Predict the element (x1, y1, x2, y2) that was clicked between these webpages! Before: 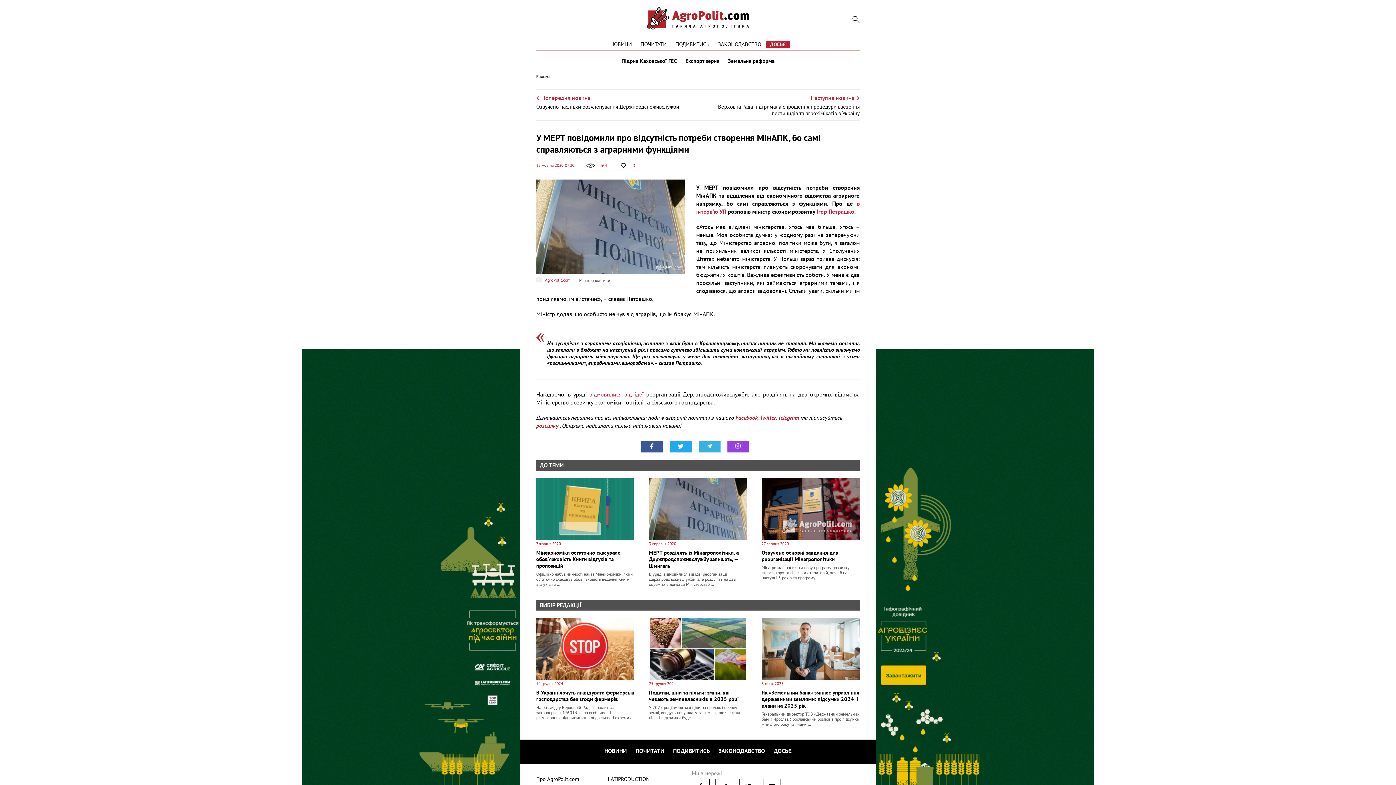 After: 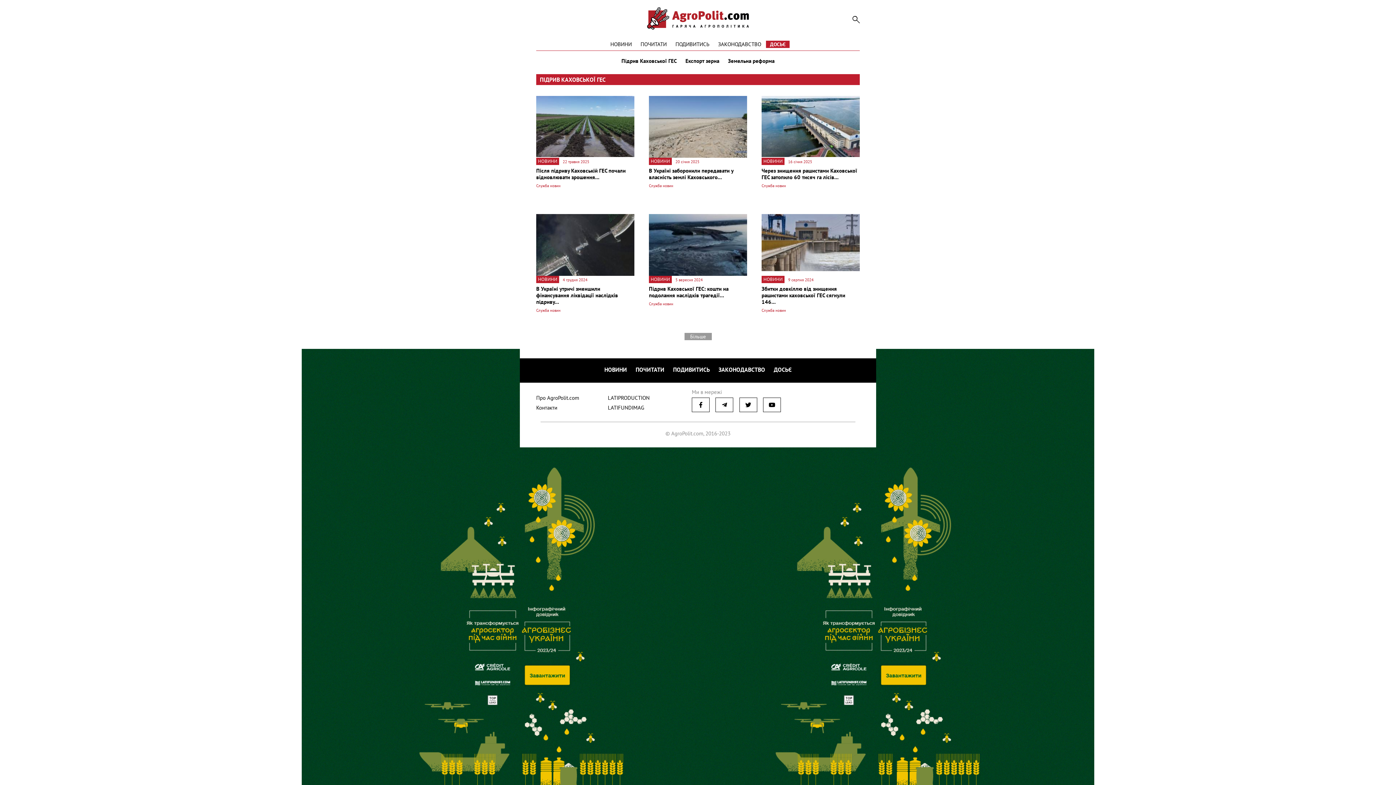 Action: label: Підрив Каховської ГЕС bbox: (621, 57, 676, 64)